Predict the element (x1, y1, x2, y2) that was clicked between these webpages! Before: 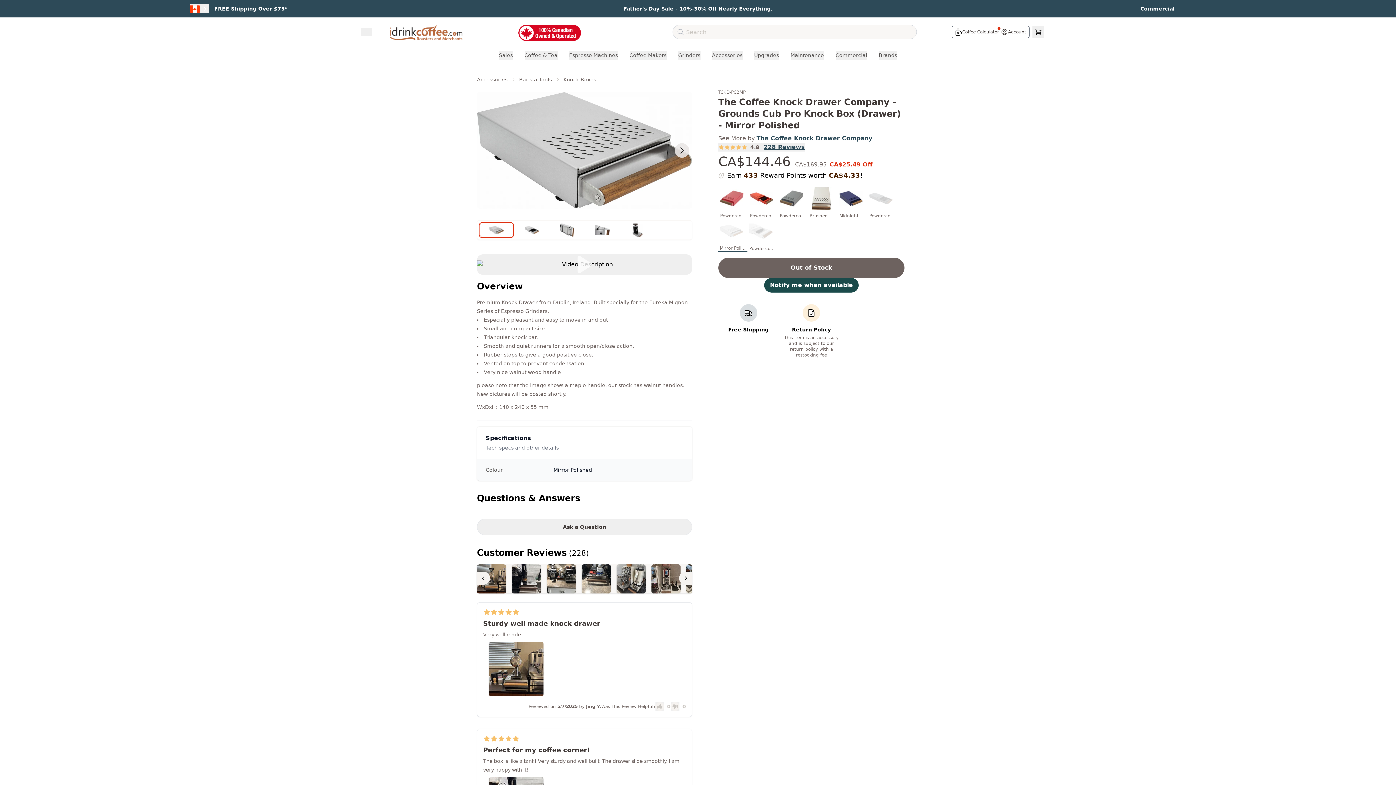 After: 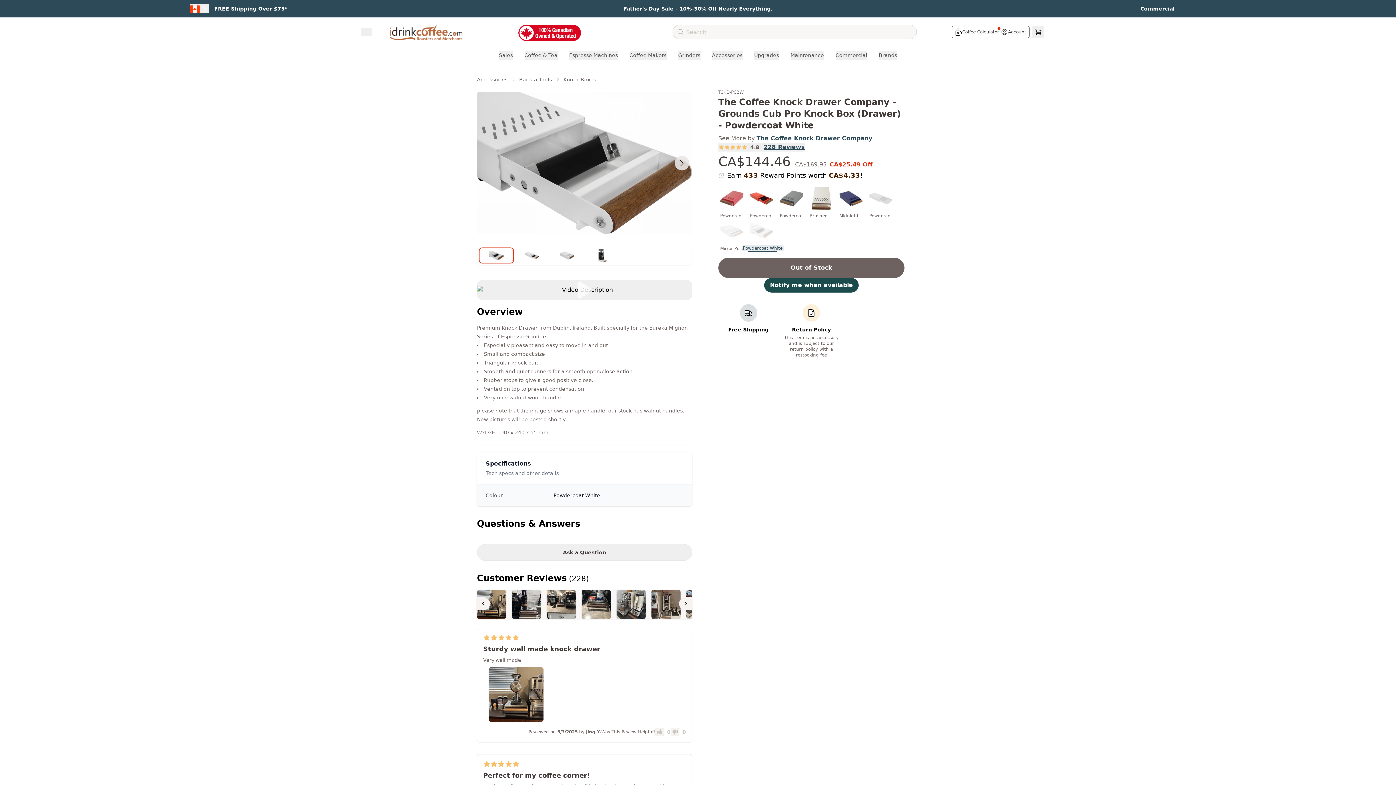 Action: label: Powdercoat White bbox: (747, 219, 777, 252)